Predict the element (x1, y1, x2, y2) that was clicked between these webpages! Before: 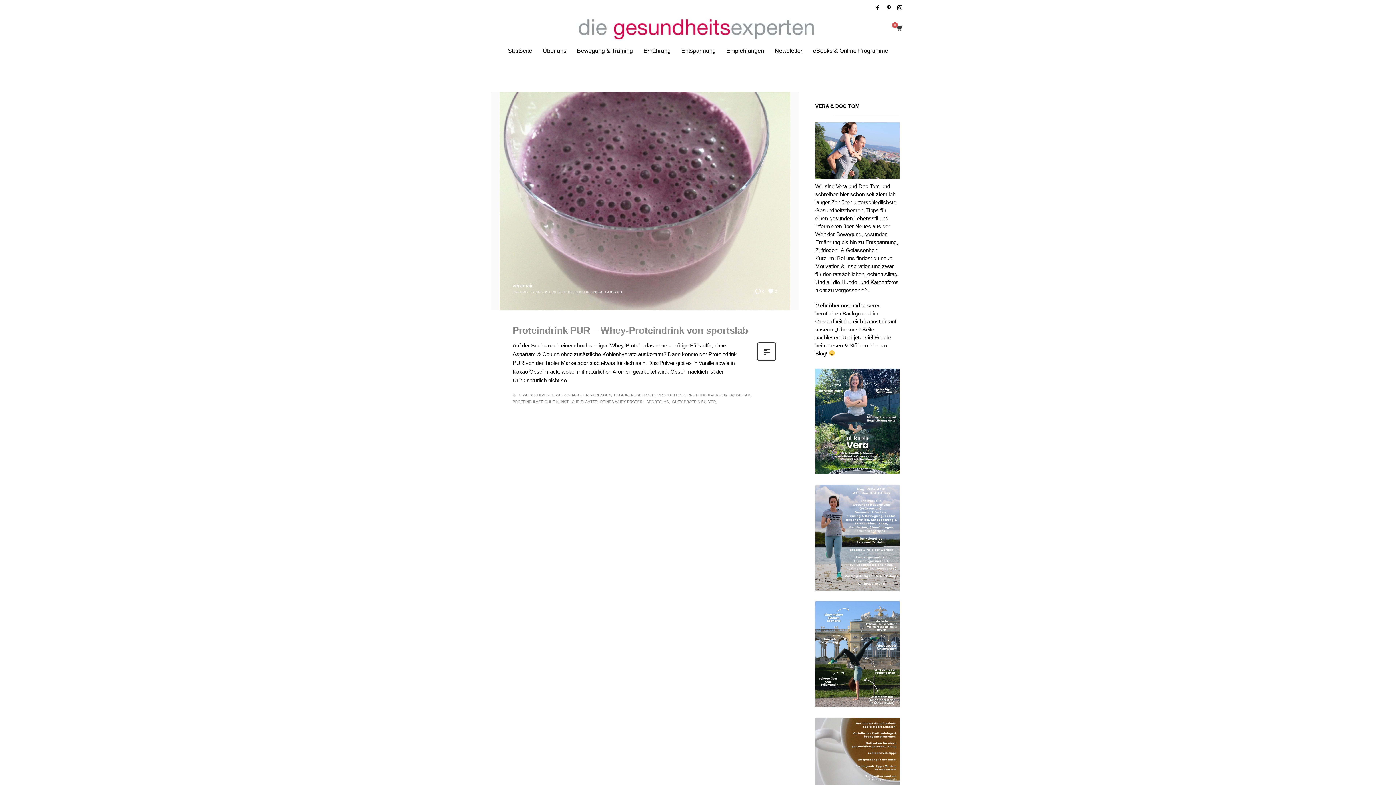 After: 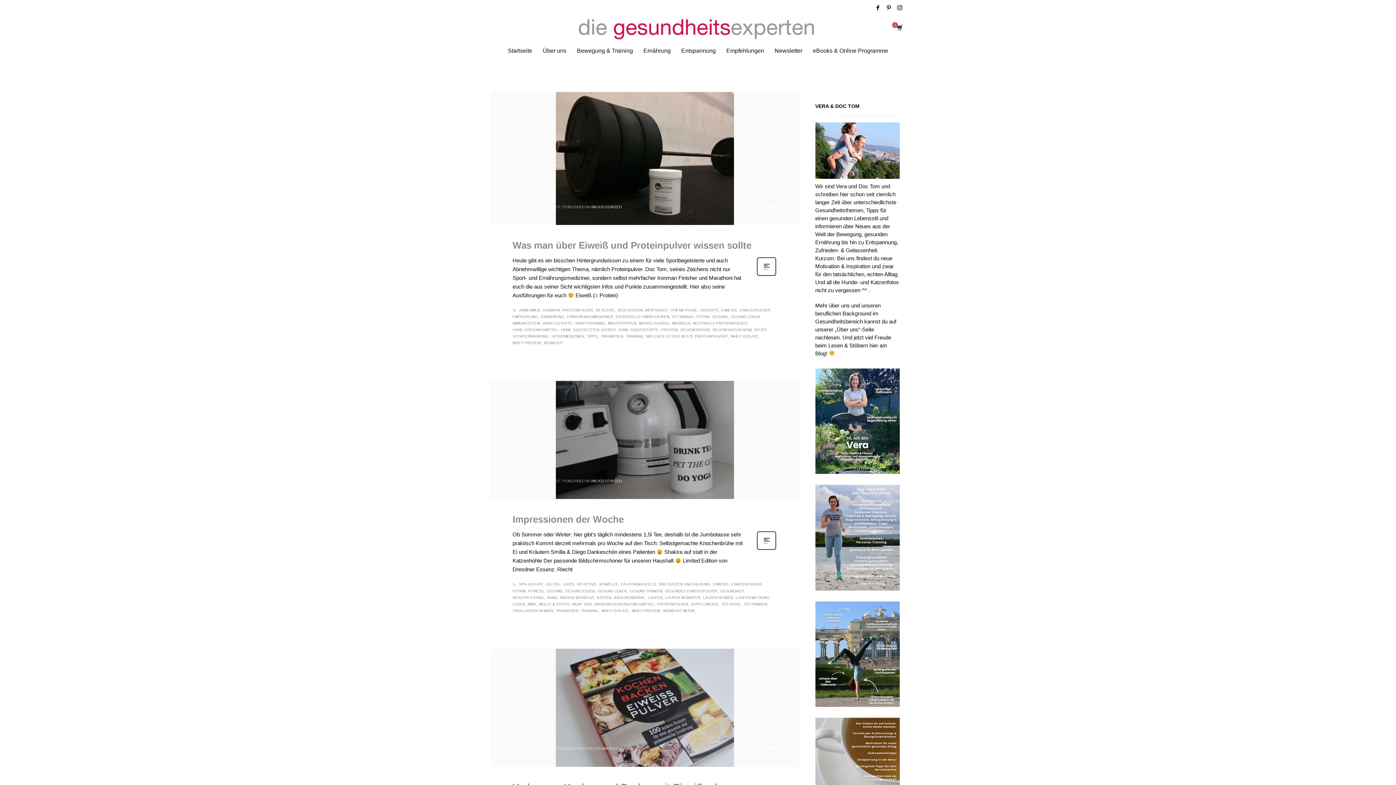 Action: bbox: (519, 392, 550, 398) label: EIWEISSPULVER